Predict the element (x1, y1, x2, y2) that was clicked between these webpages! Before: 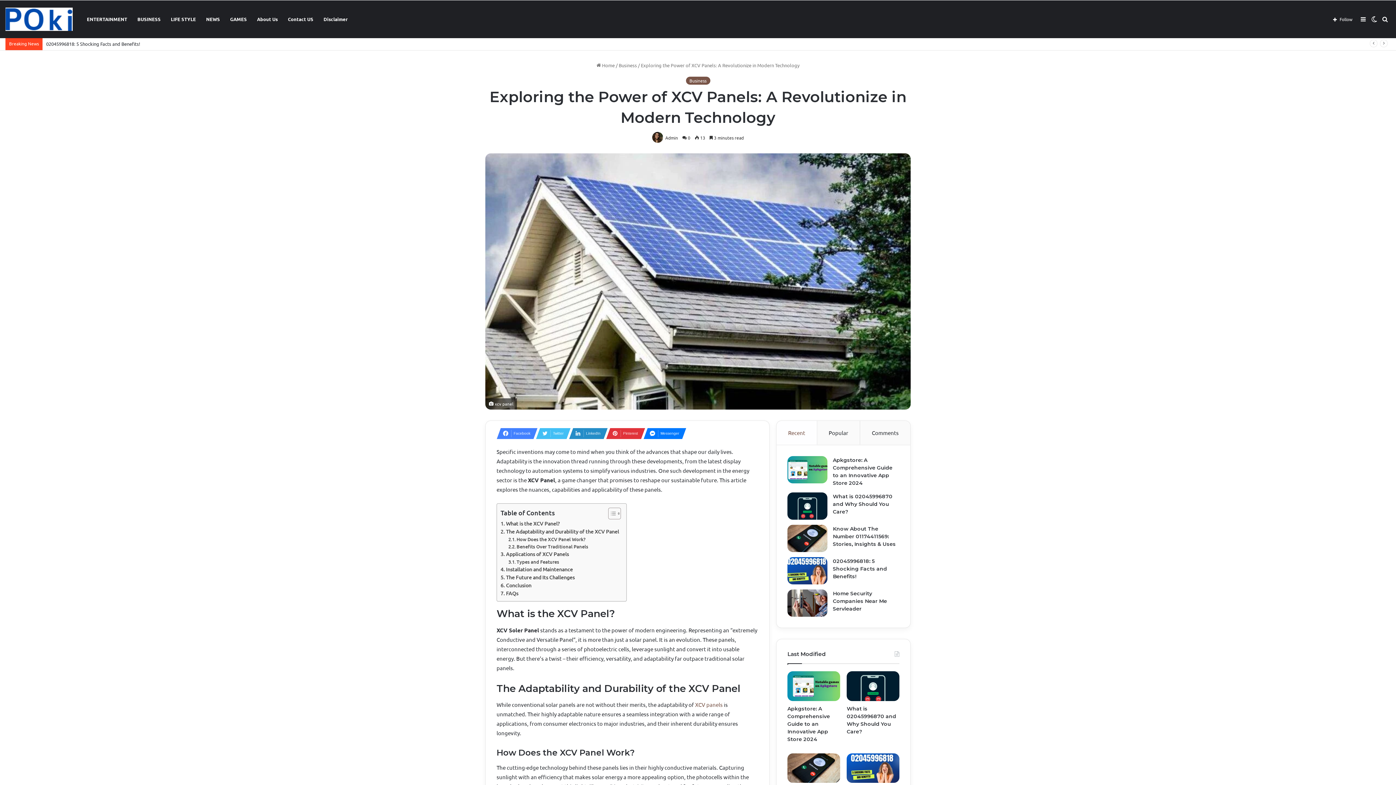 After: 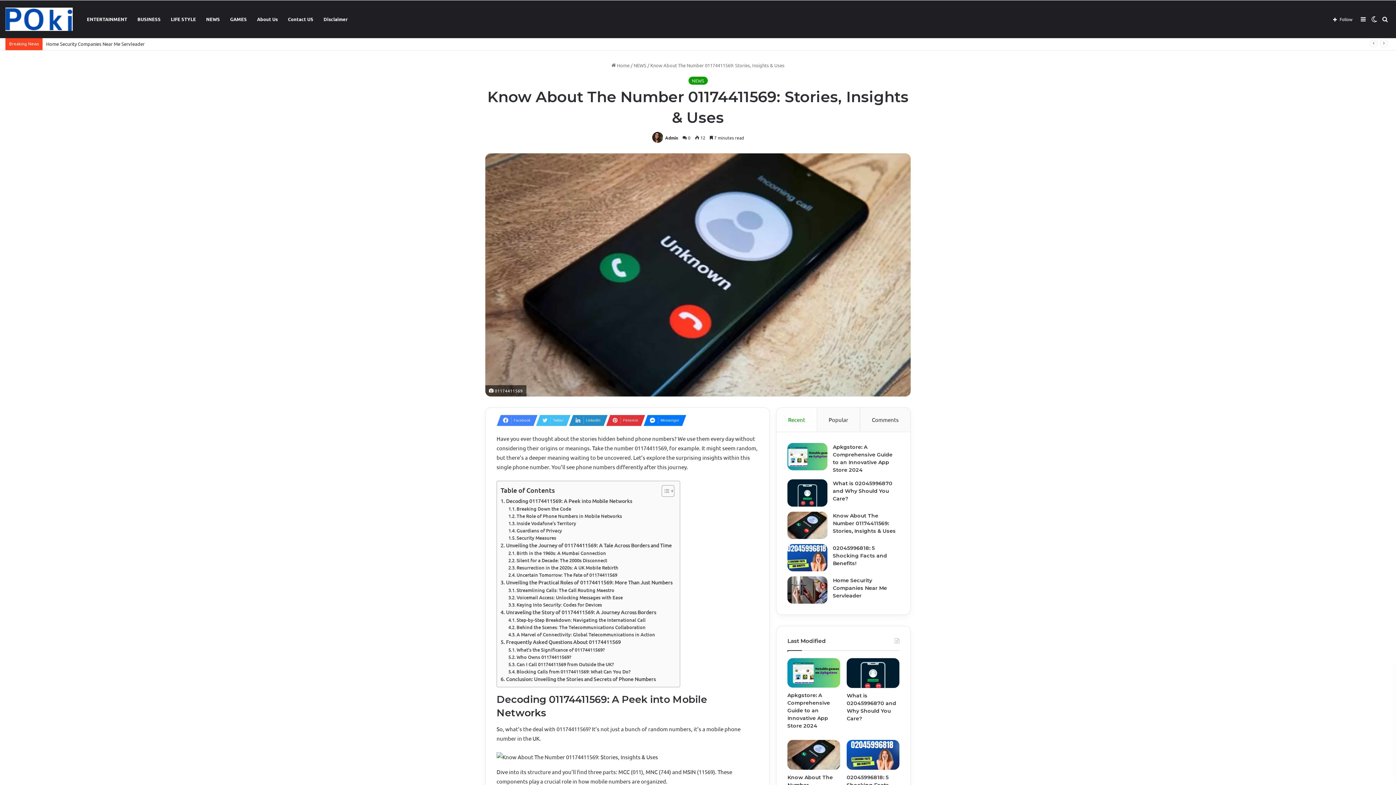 Action: label: Know About The Number 01174411569: Stories, Insights & Uses bbox: (787, 525, 827, 552)